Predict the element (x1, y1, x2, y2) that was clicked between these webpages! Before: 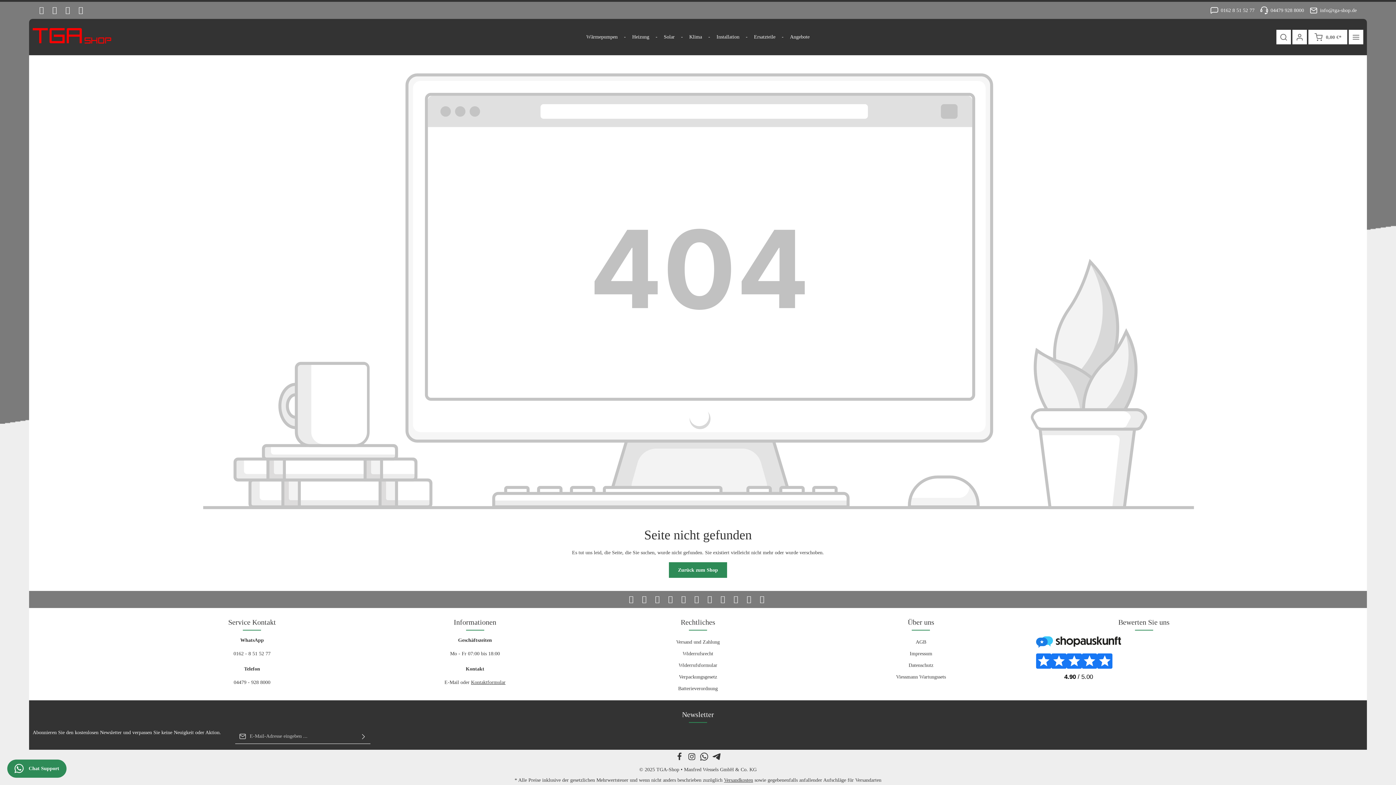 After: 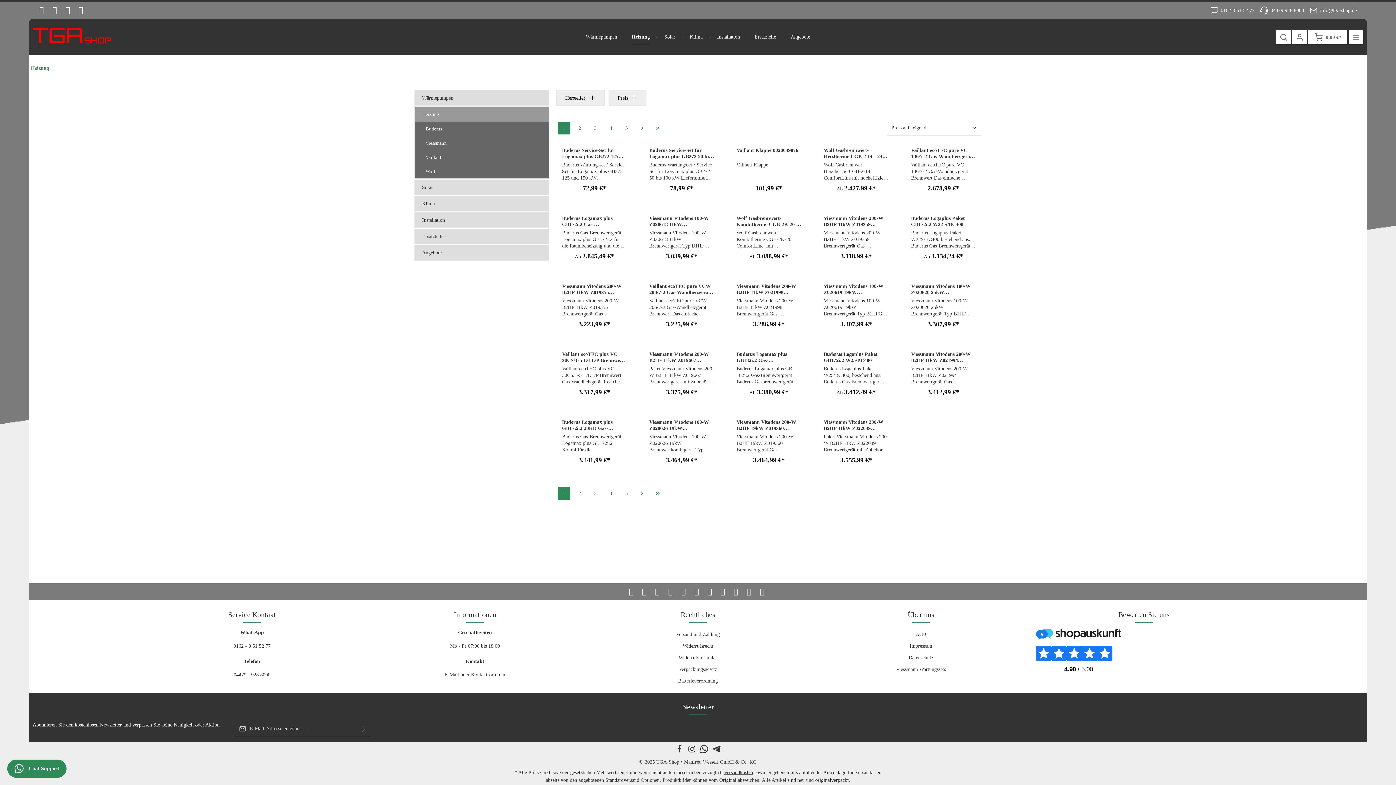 Action: label: Heizung bbox: (625, 29, 656, 44)